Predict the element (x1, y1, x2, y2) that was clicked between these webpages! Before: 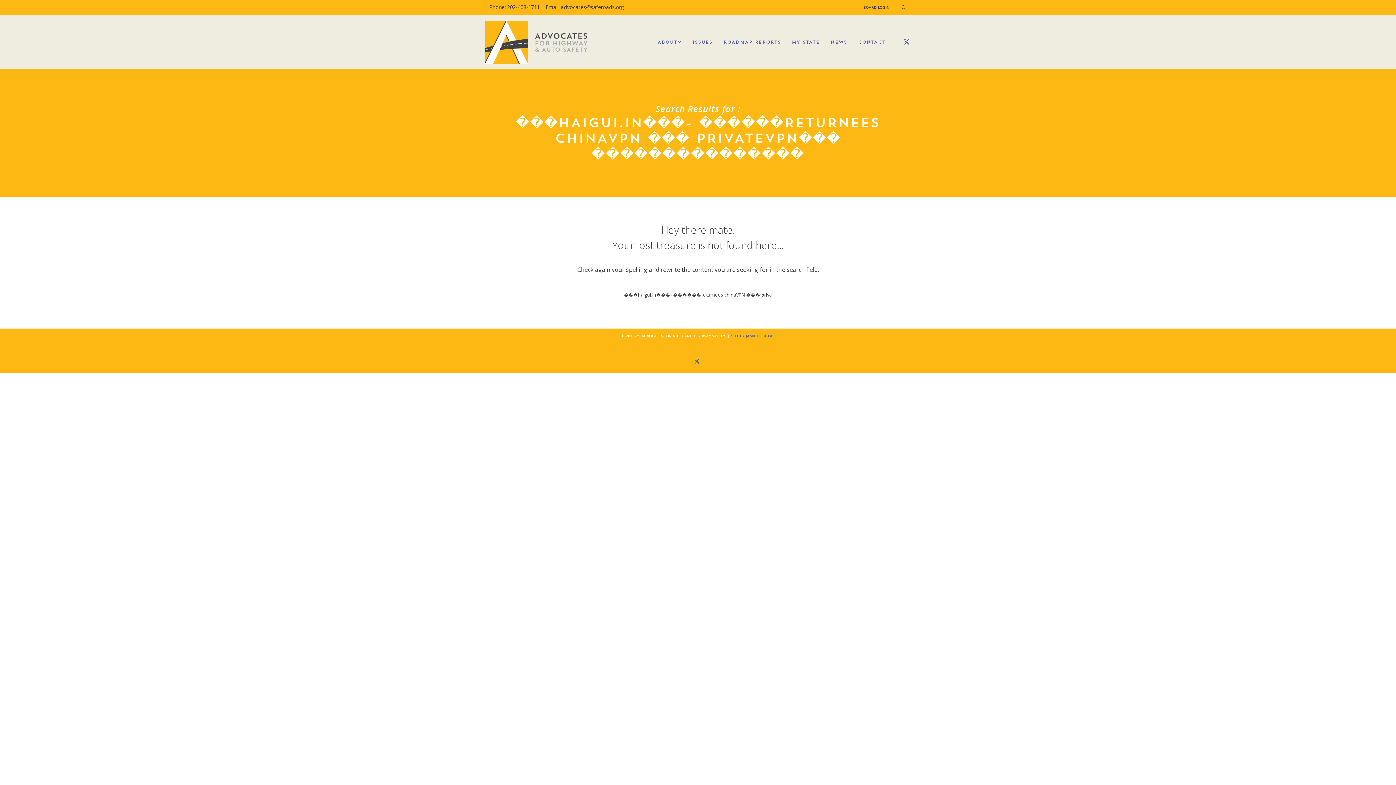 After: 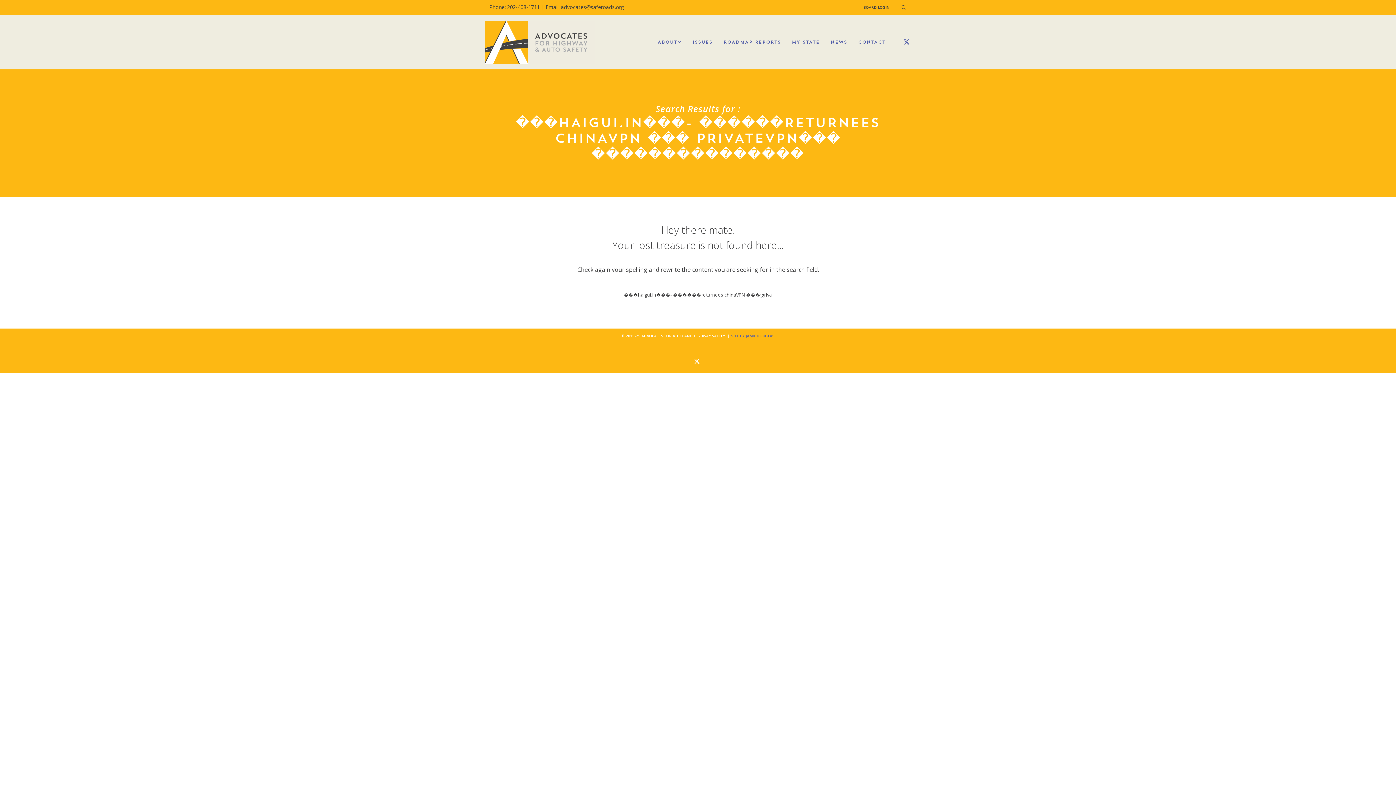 Action: bbox: (692, 357, 703, 366)